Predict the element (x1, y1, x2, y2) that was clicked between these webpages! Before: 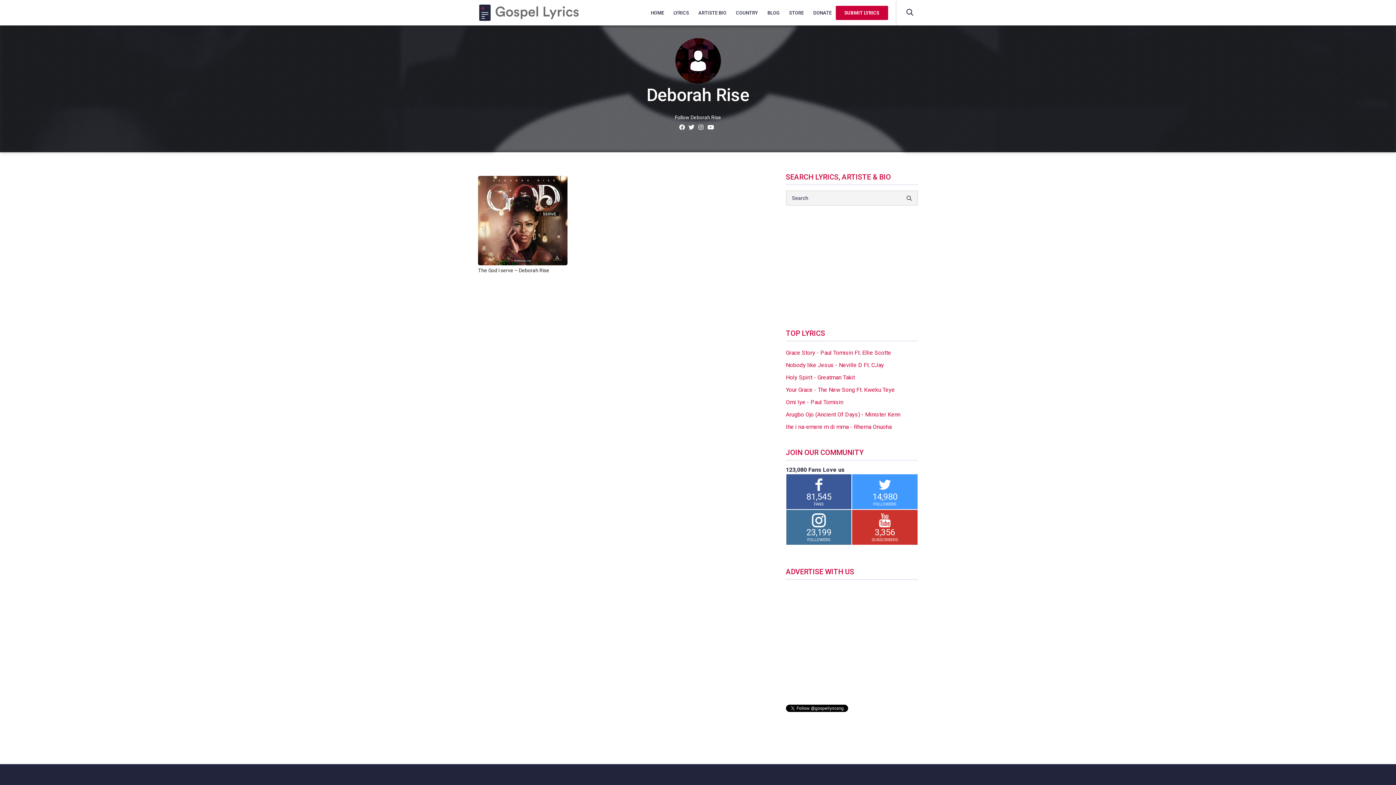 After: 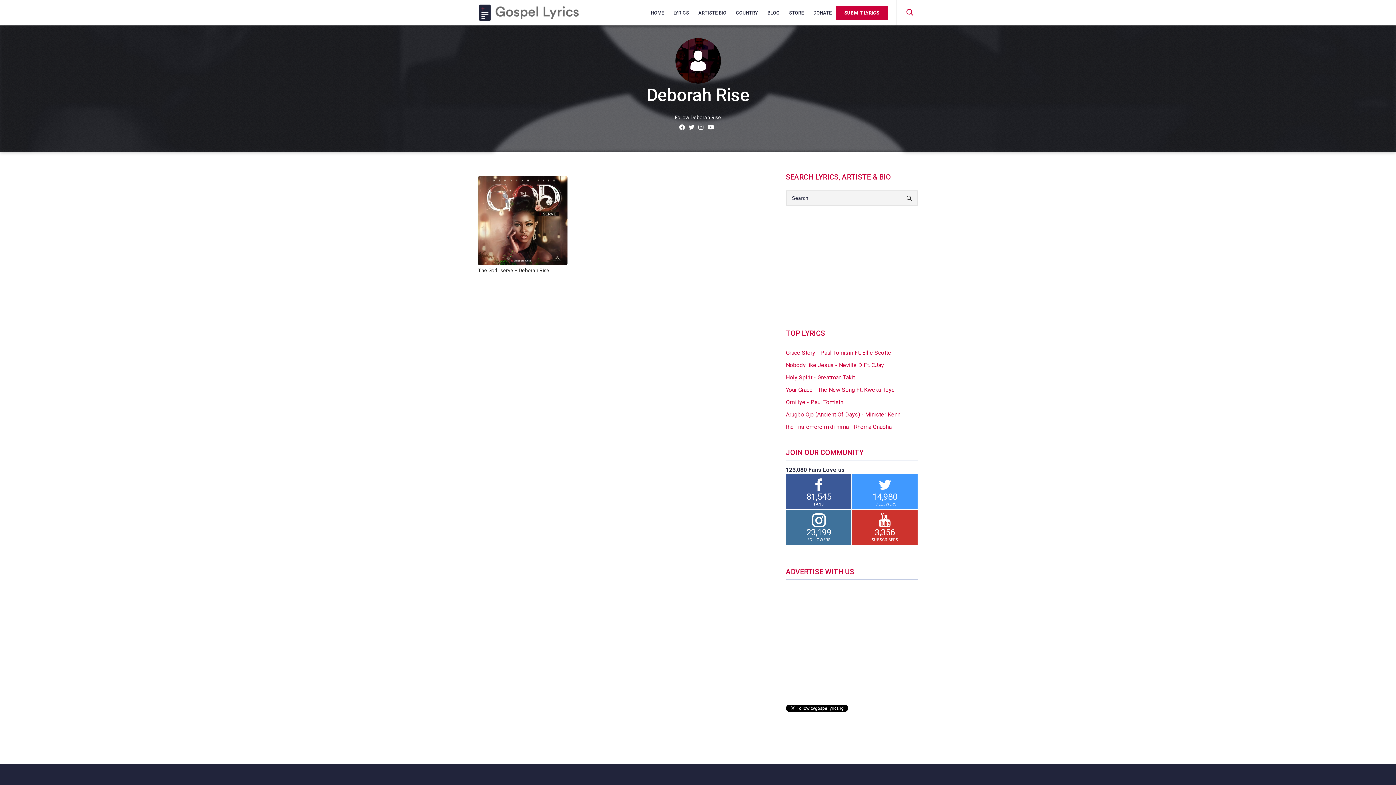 Action: bbox: (905, 0, 914, 25)